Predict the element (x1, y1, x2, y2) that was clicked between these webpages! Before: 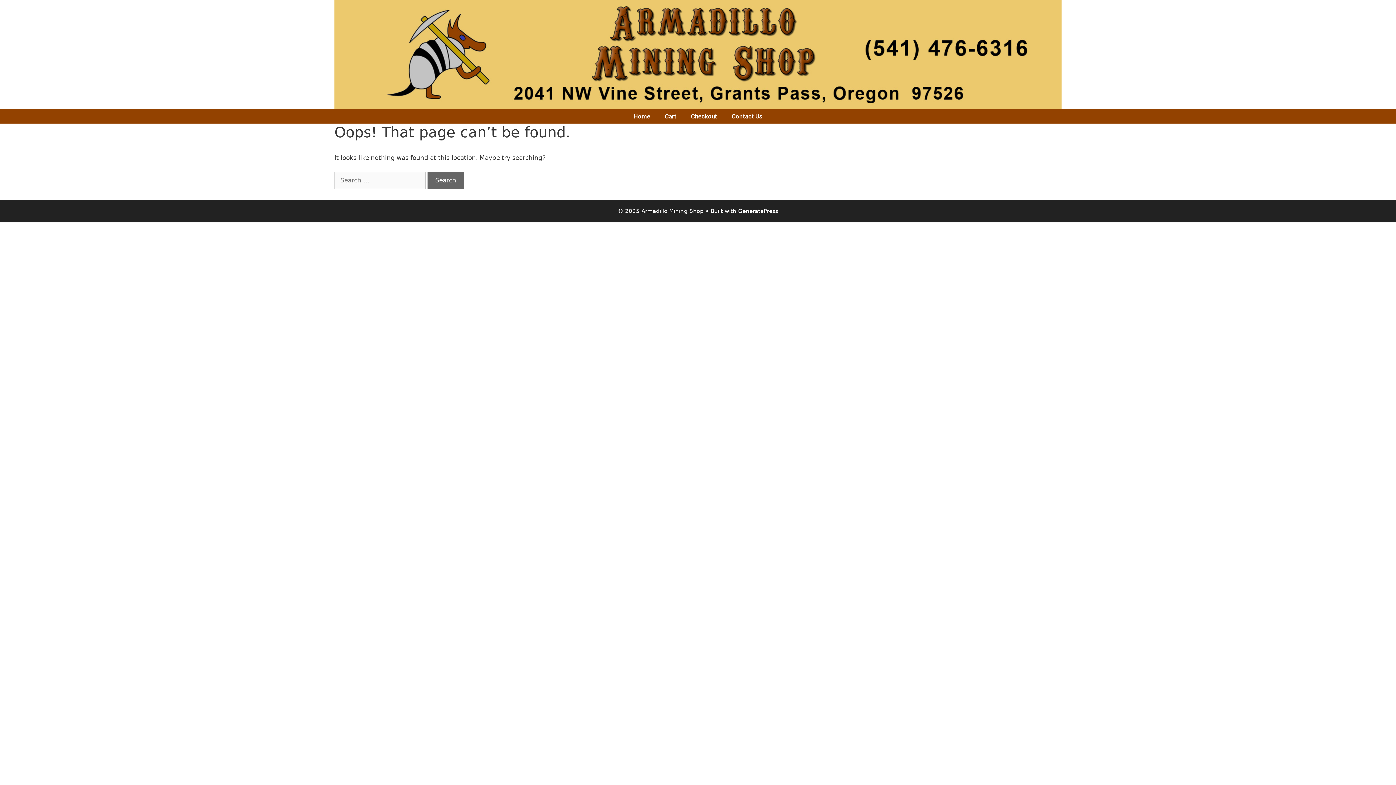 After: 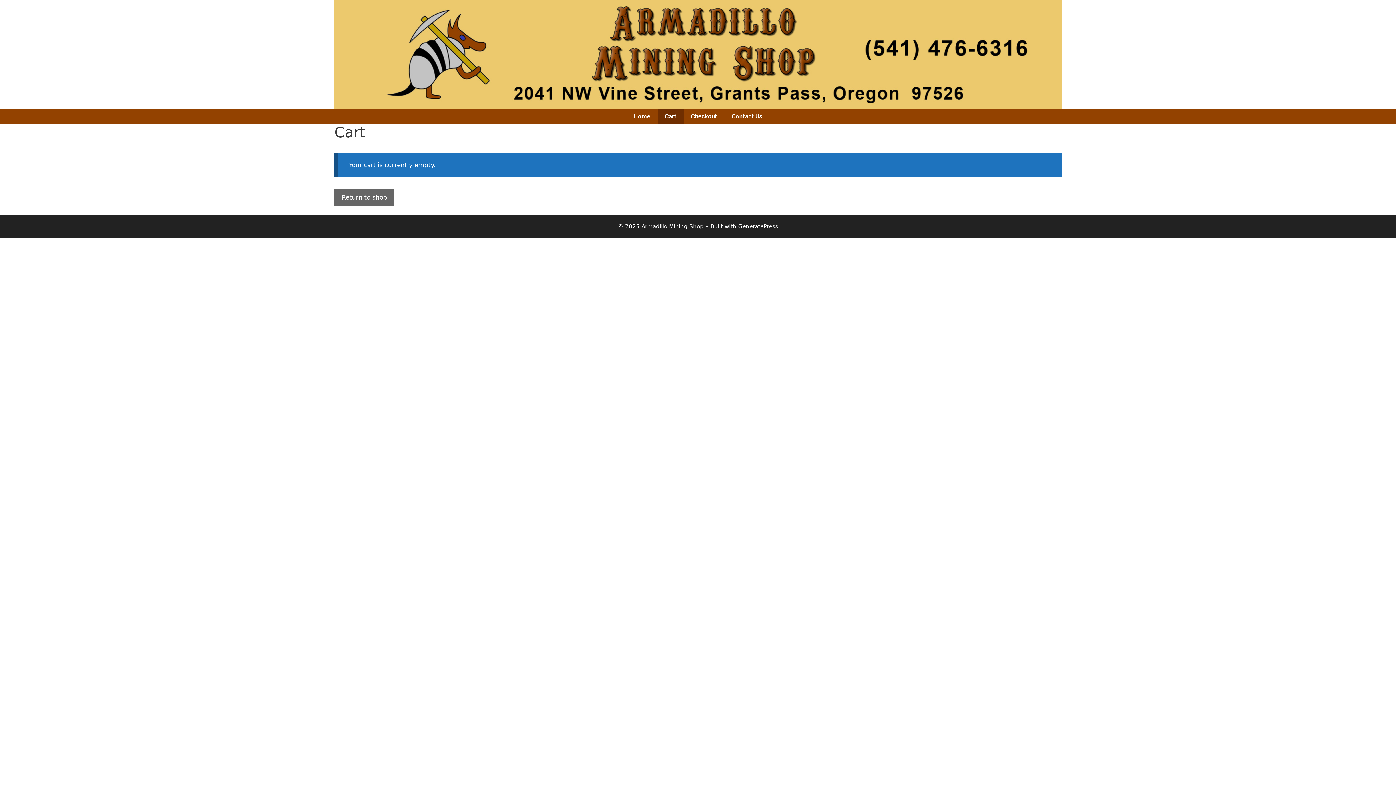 Action: bbox: (683, 109, 724, 123) label: Checkout